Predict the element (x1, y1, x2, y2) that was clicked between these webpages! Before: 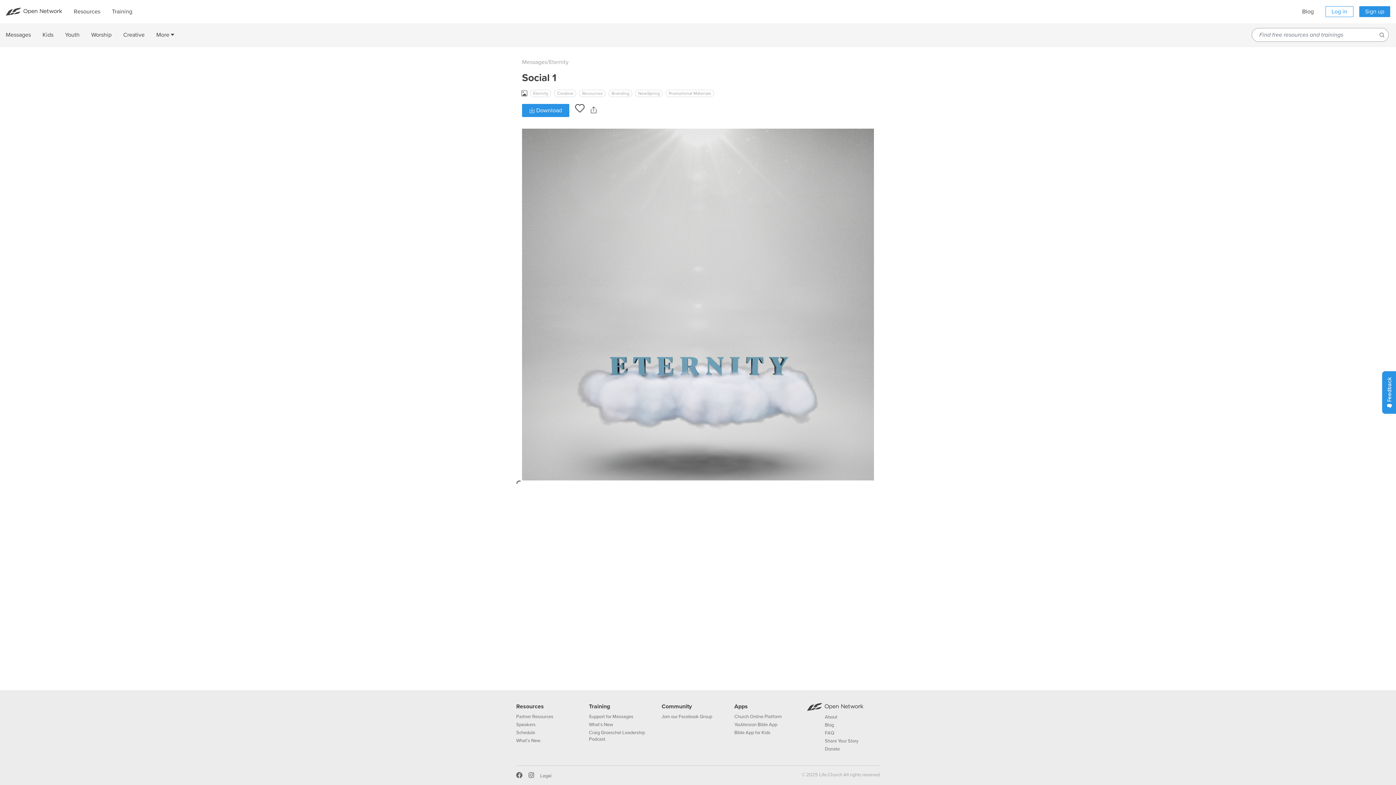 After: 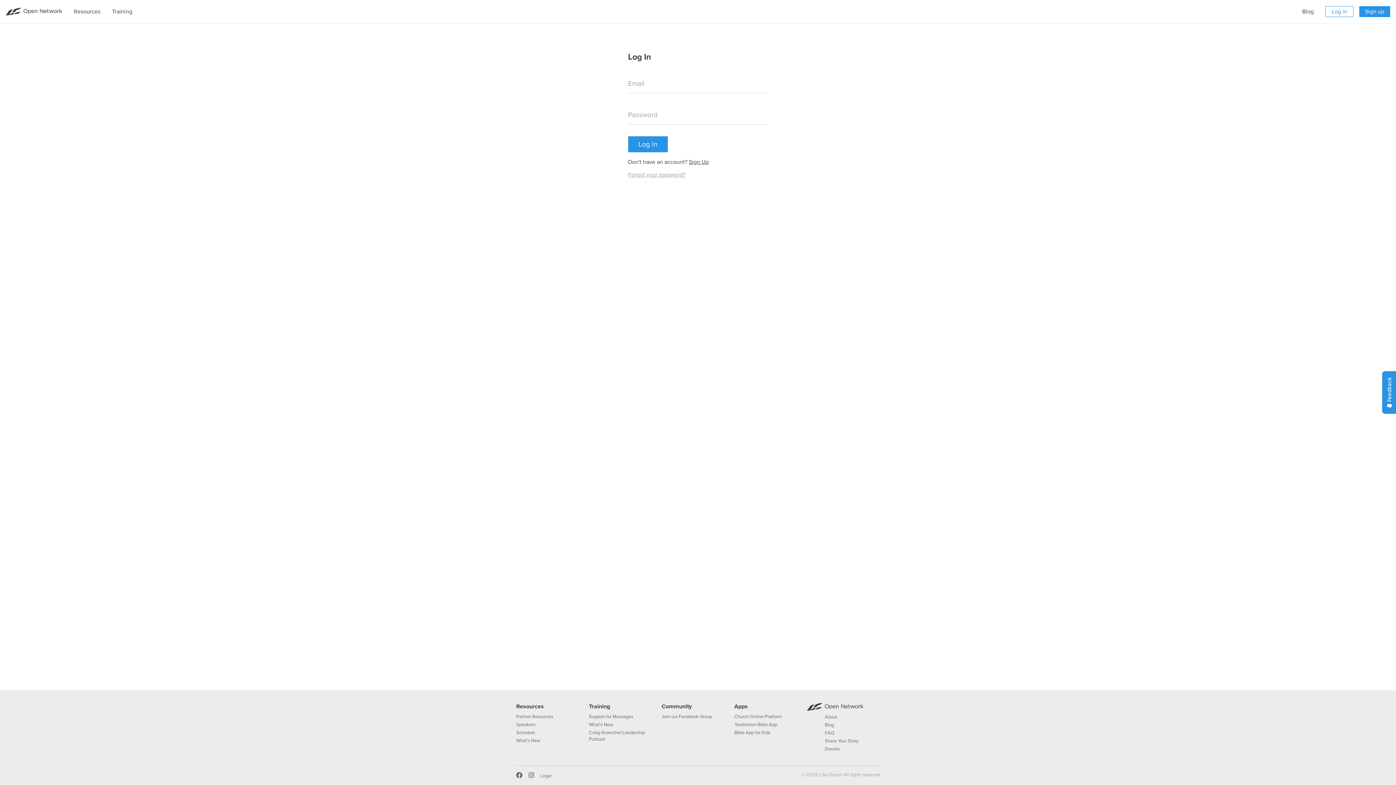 Action: bbox: (1325, 6, 1353, 17) label: Log in